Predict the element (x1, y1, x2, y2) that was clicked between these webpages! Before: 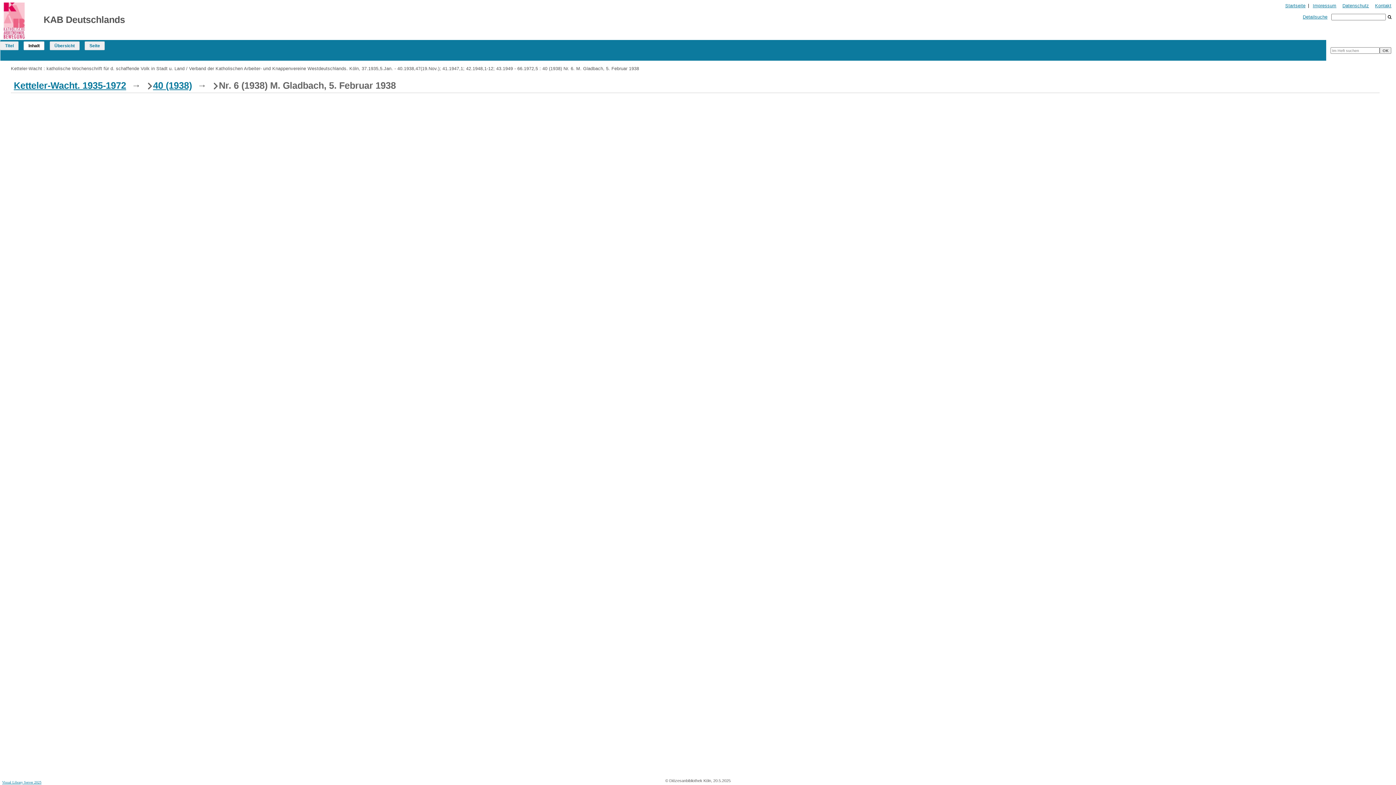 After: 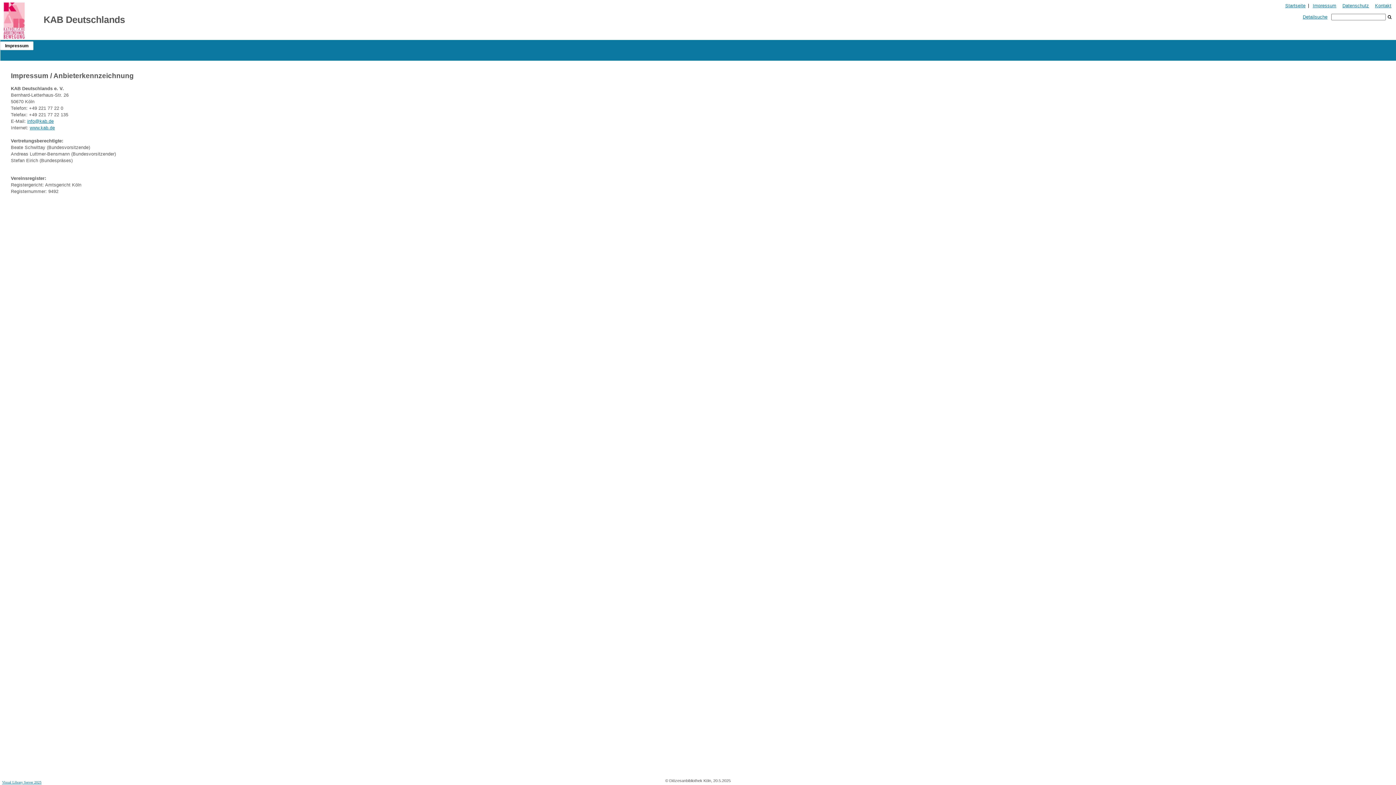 Action: label: Impressum bbox: (1310, 2, 1339, 9)